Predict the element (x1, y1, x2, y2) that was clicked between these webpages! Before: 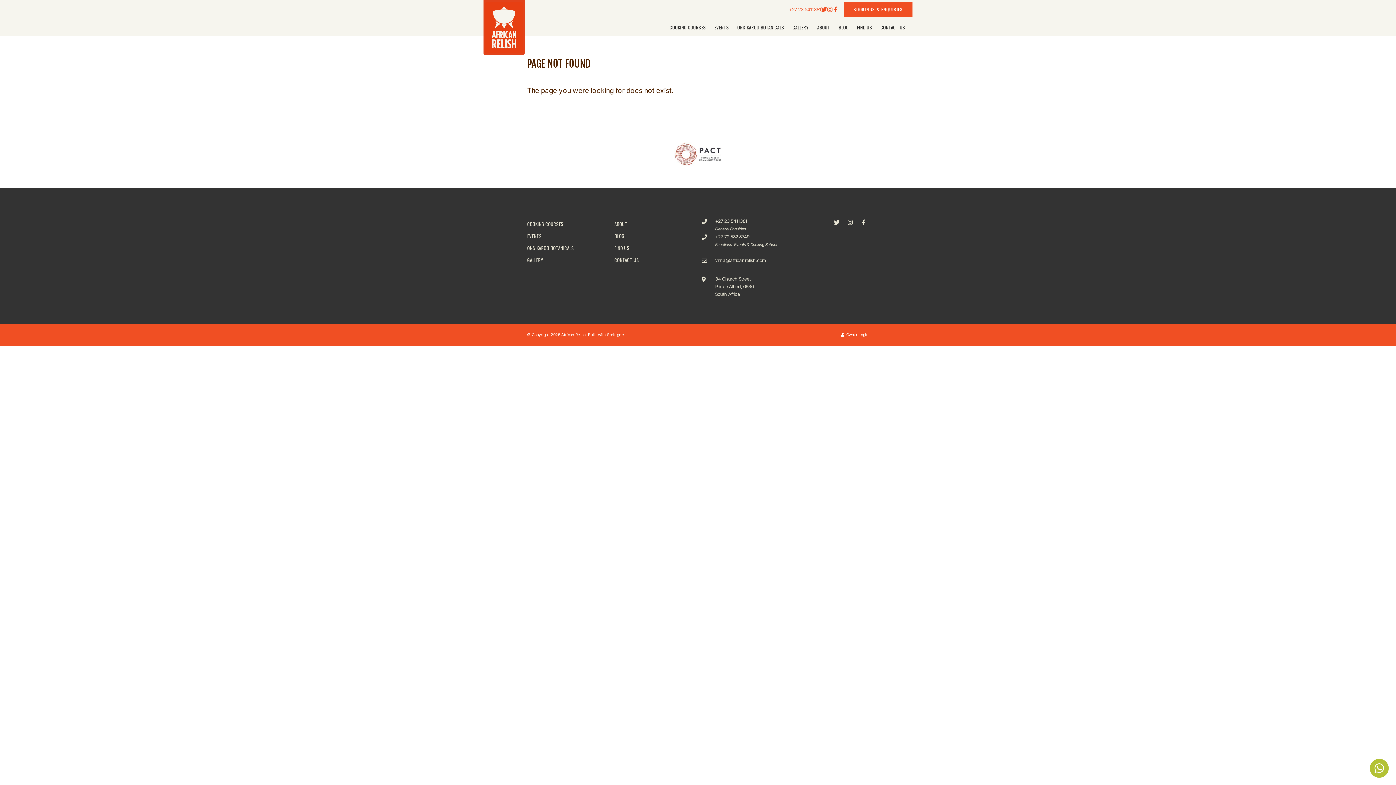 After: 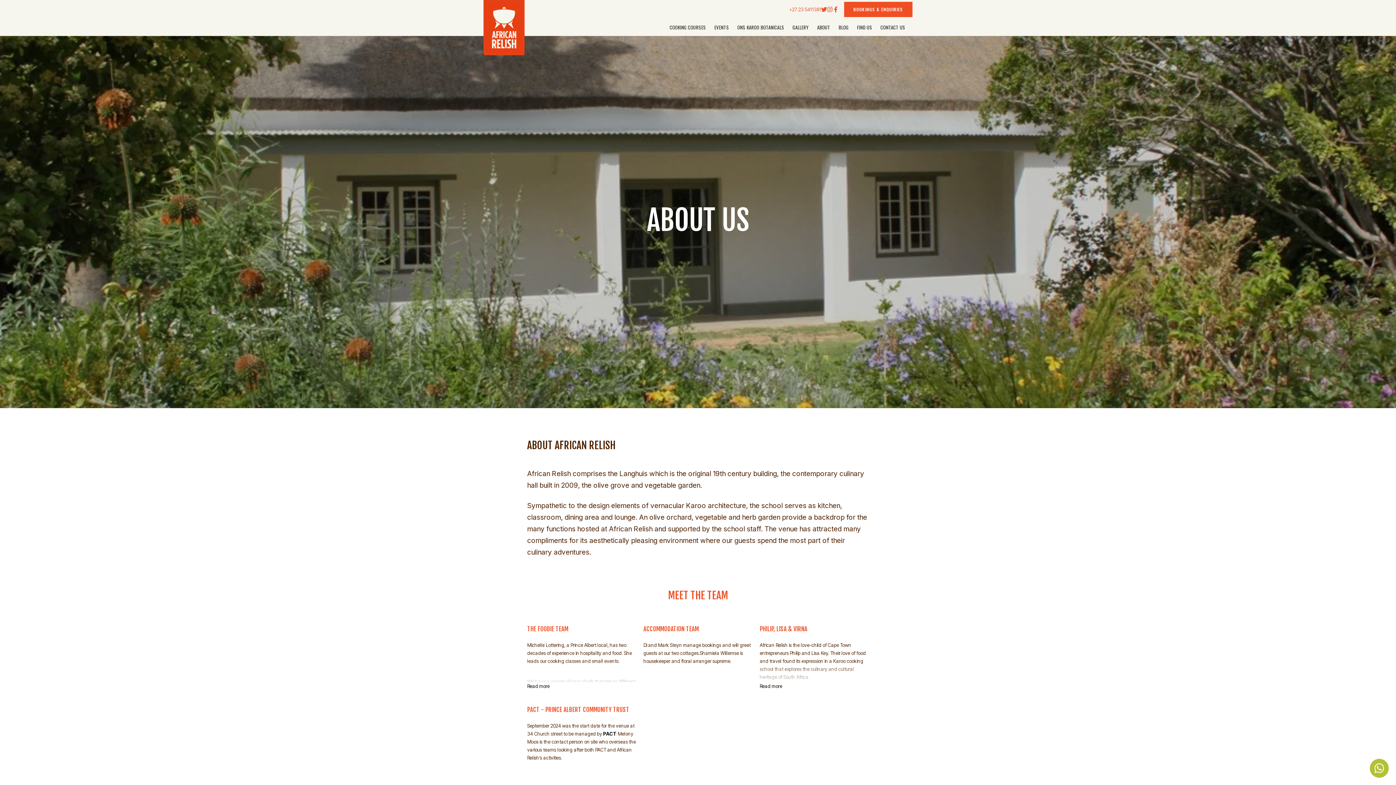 Action: label: ABOUT bbox: (813, 22, 834, 32)